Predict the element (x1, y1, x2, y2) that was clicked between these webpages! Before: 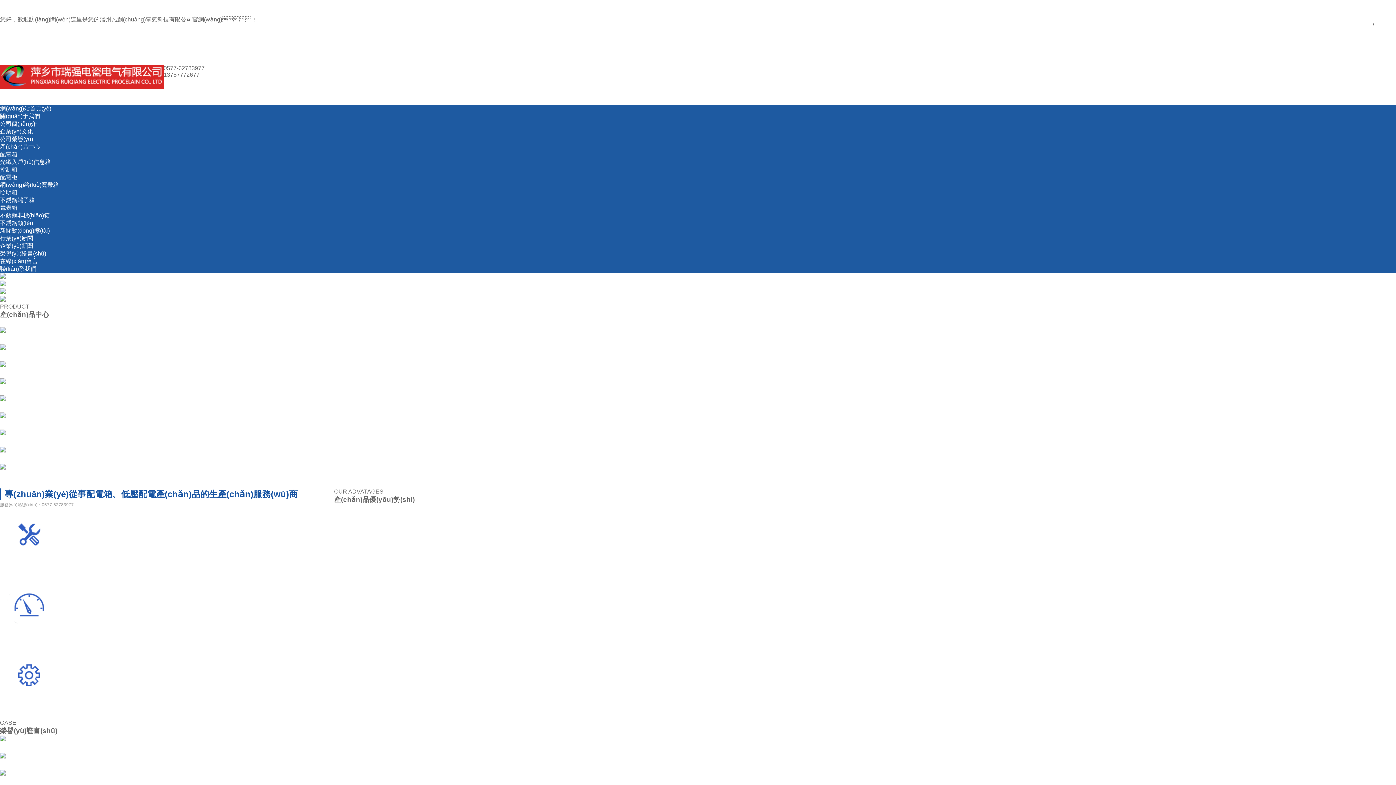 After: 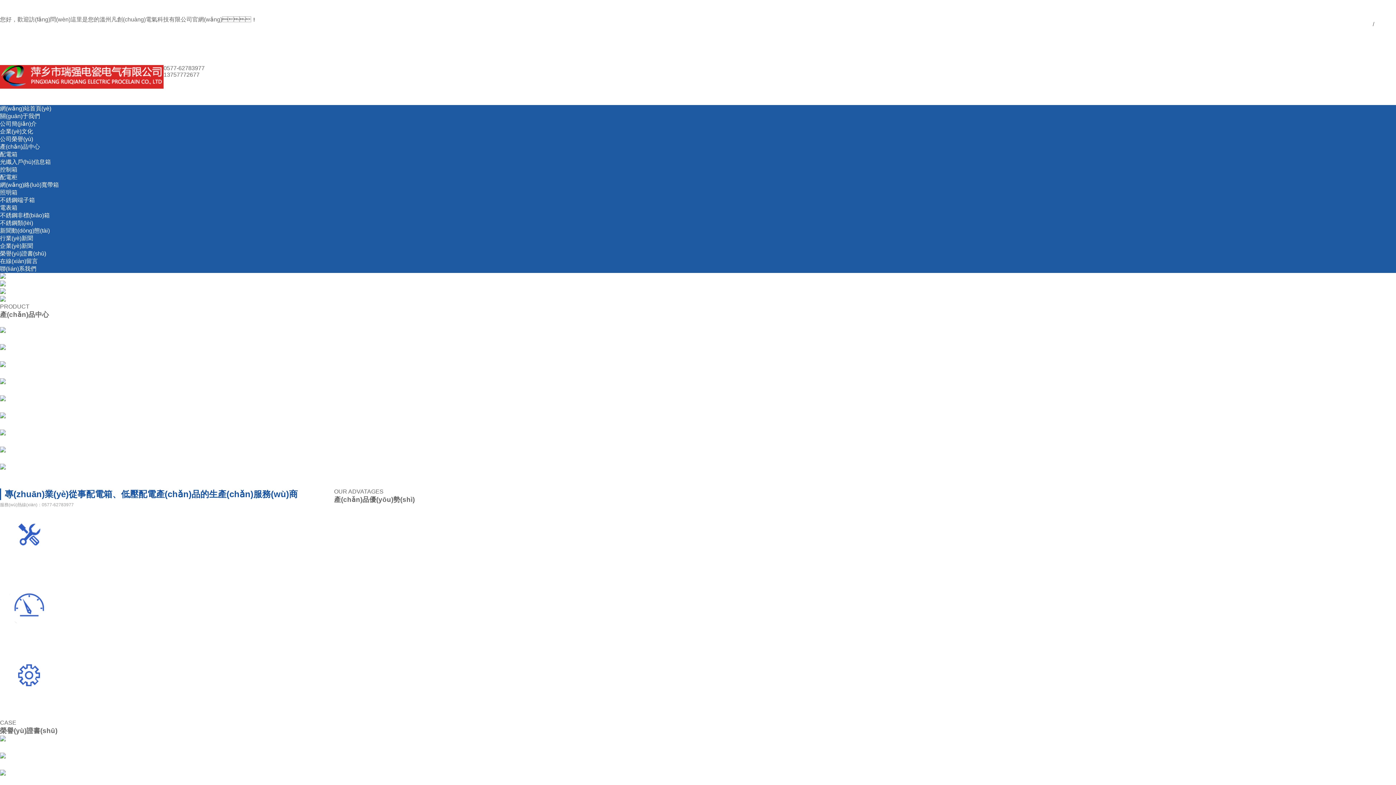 Action: label: 加入收藏 bbox: (1360, 37, 1383, 43)